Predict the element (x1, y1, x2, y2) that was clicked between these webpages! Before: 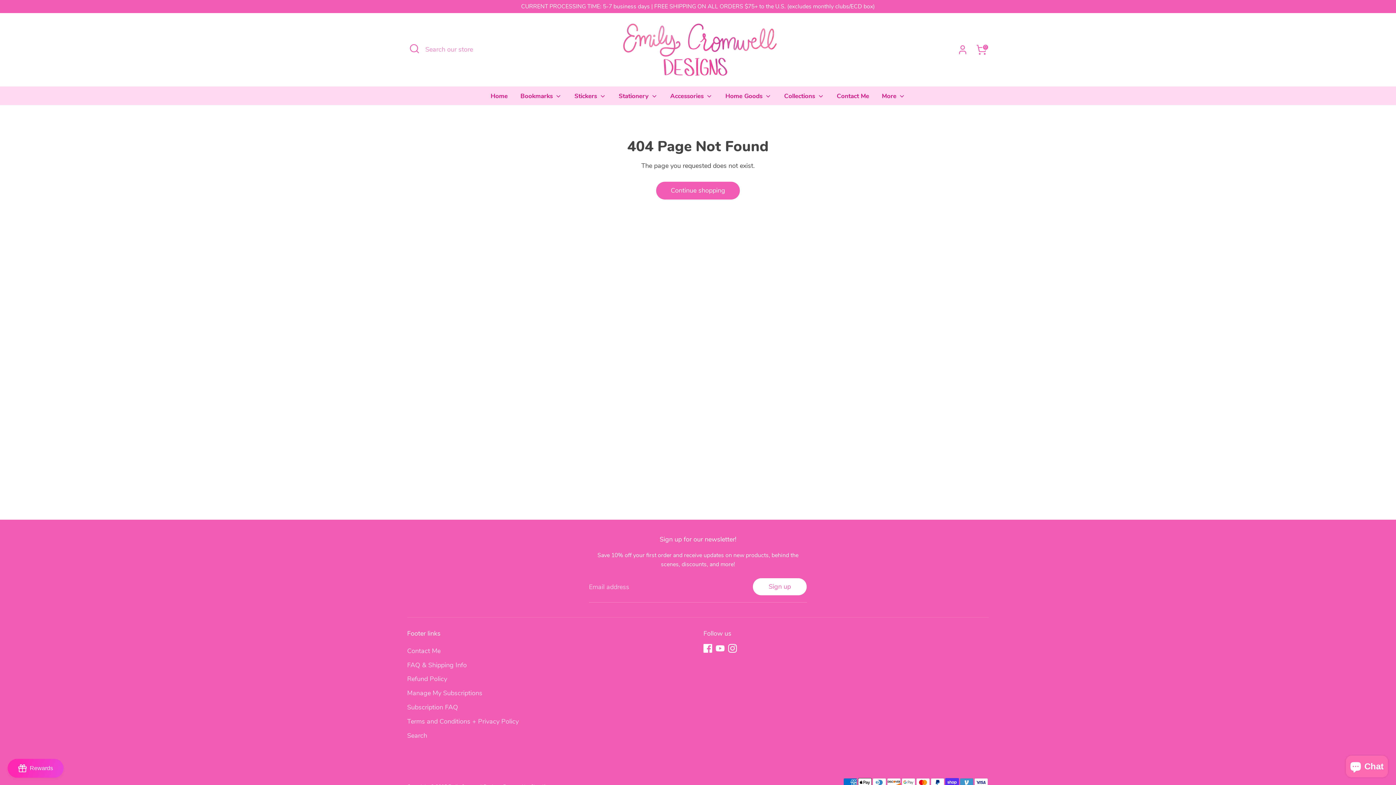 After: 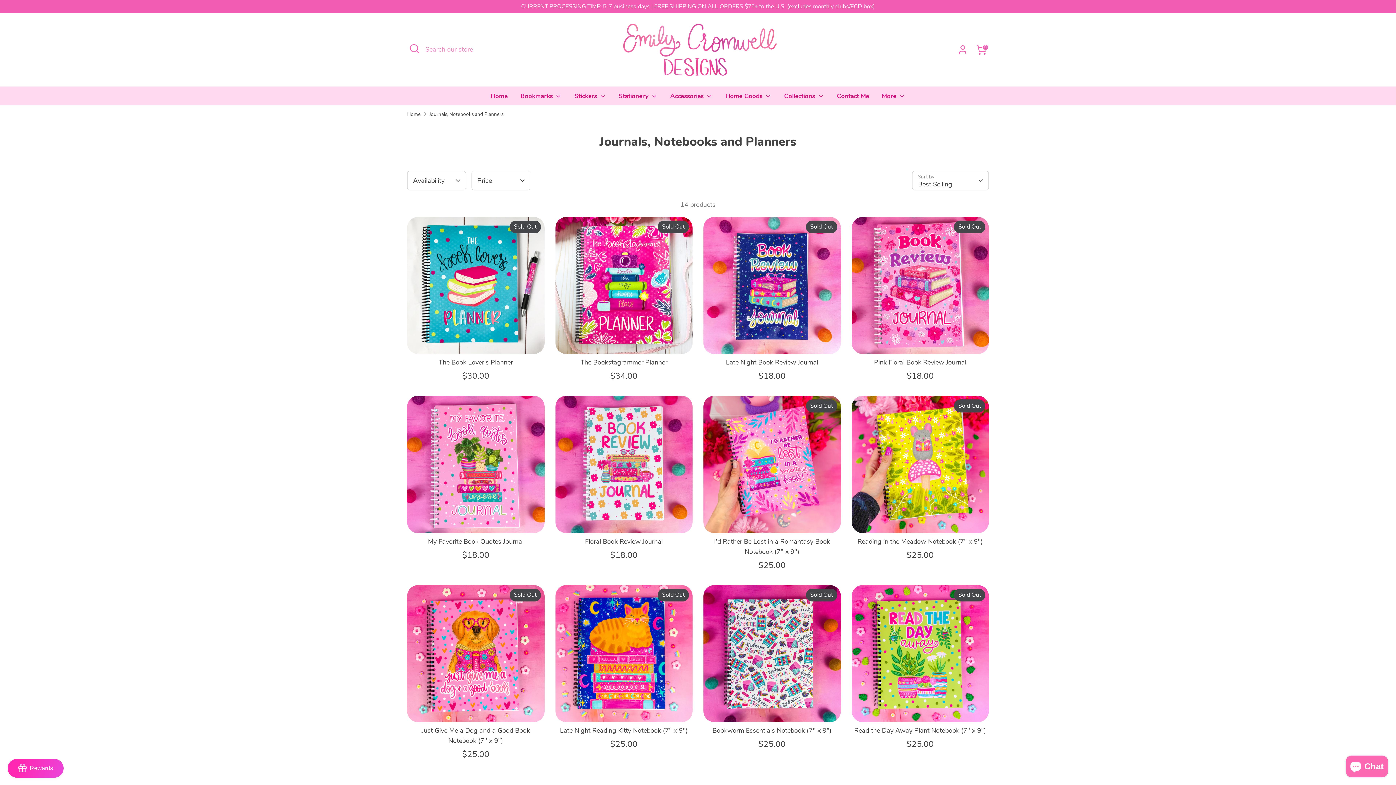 Action: bbox: (613, 91, 663, 104) label: Stationery 